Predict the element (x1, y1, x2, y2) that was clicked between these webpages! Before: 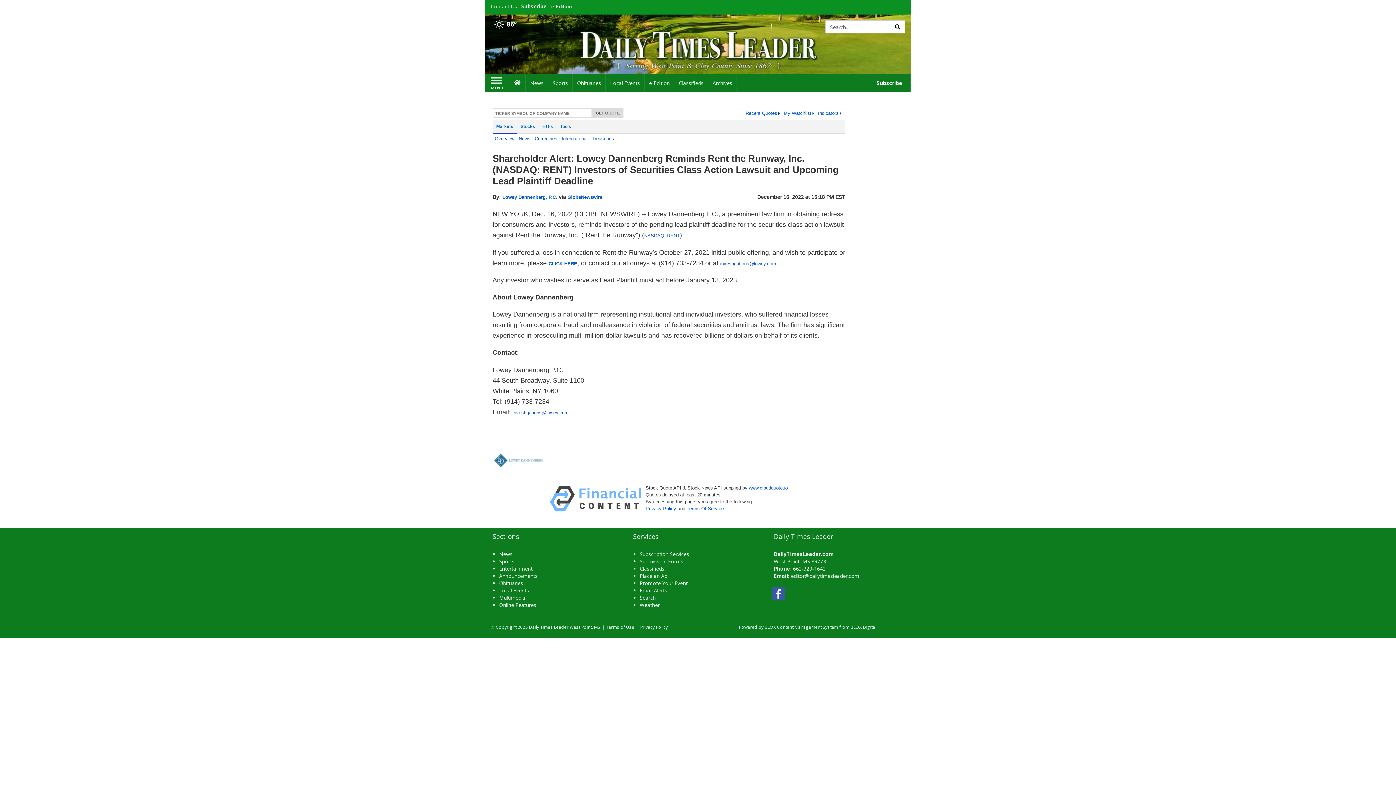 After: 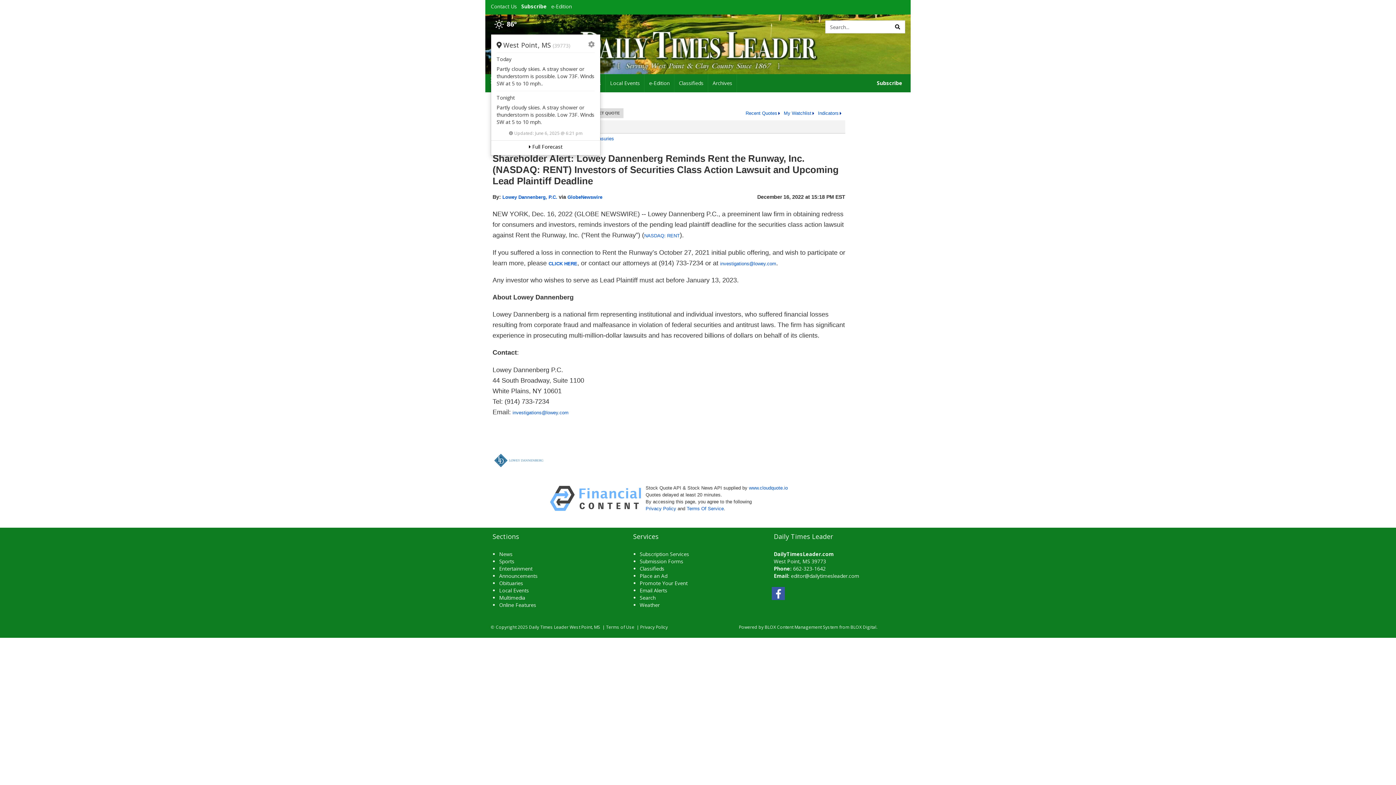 Action: label: Weather bbox: (494, 20, 517, 27)